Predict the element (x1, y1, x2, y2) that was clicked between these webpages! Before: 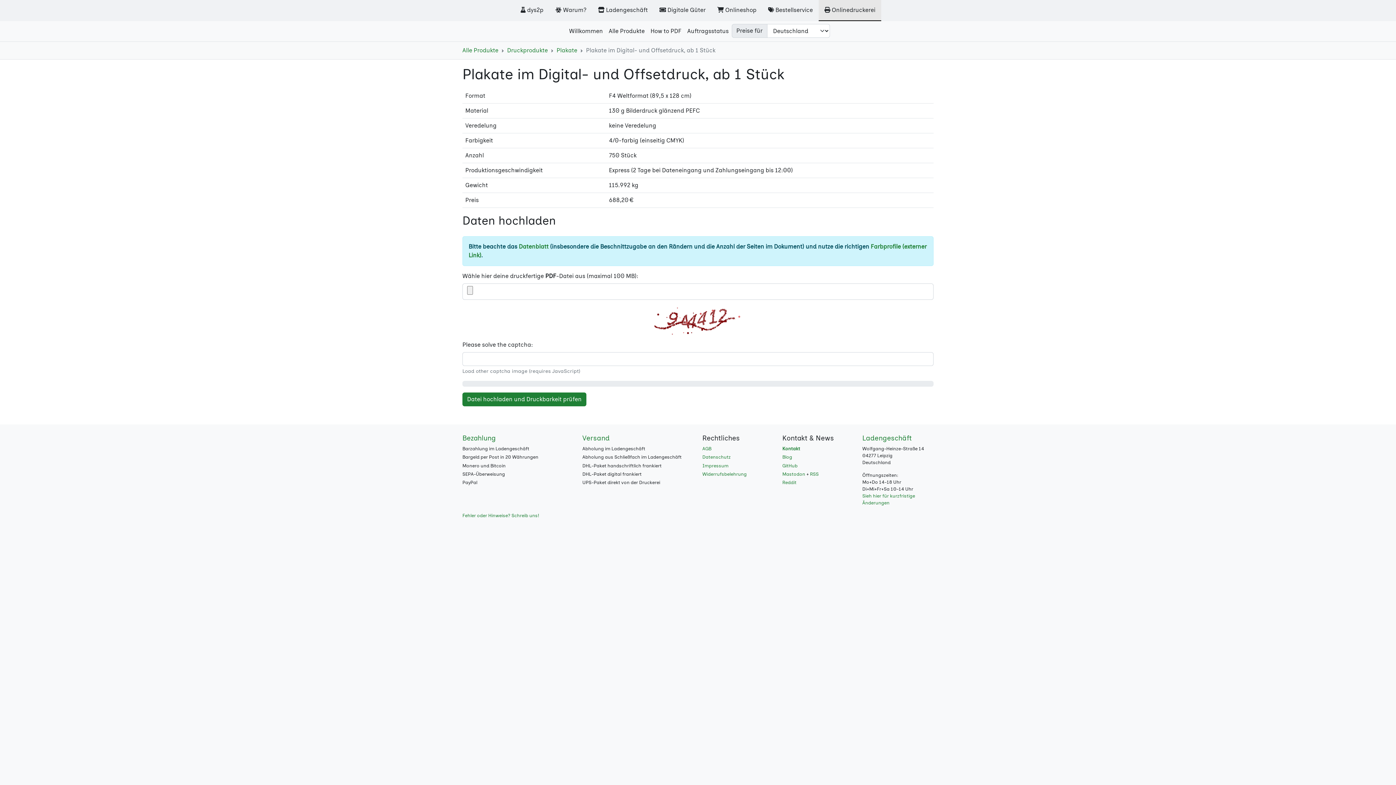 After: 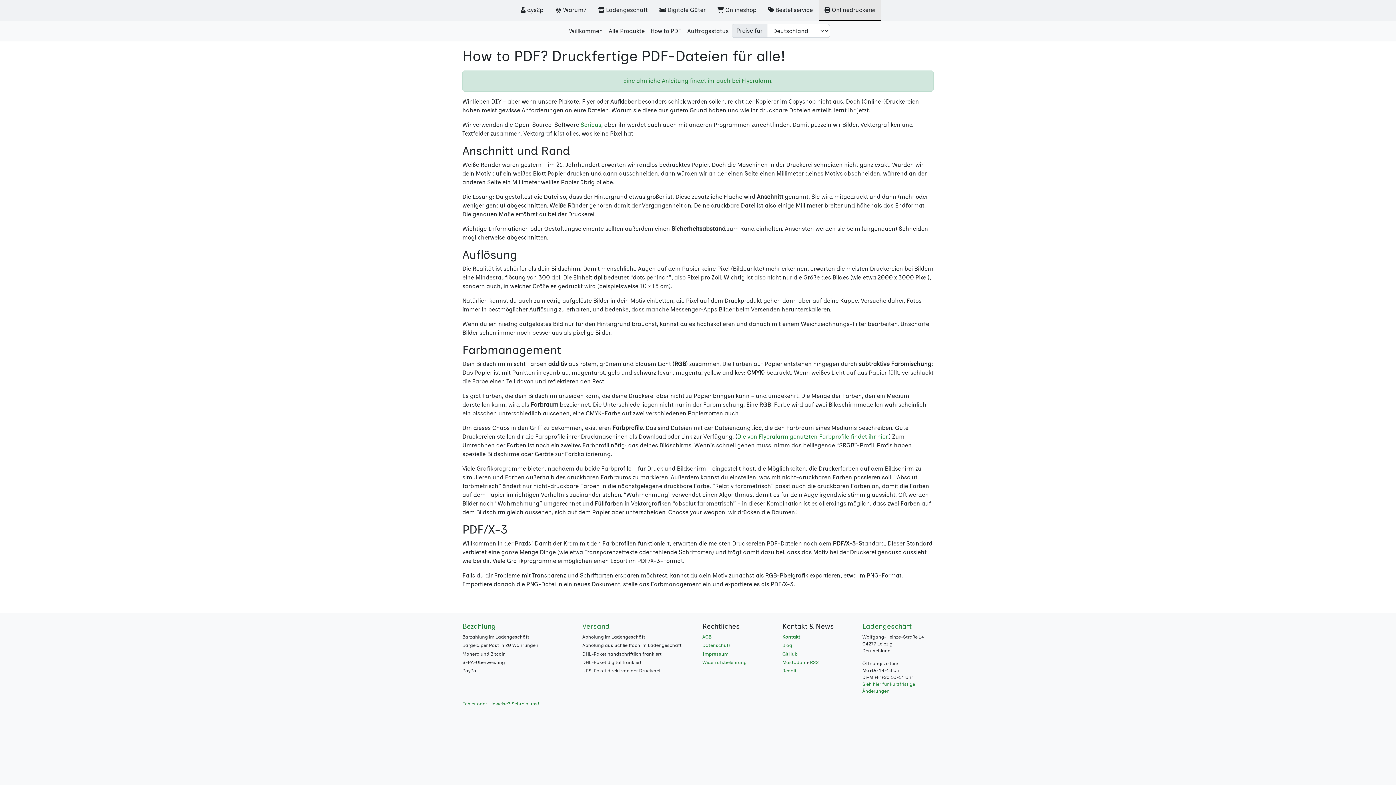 Action: label: How to PDF bbox: (647, 24, 684, 38)